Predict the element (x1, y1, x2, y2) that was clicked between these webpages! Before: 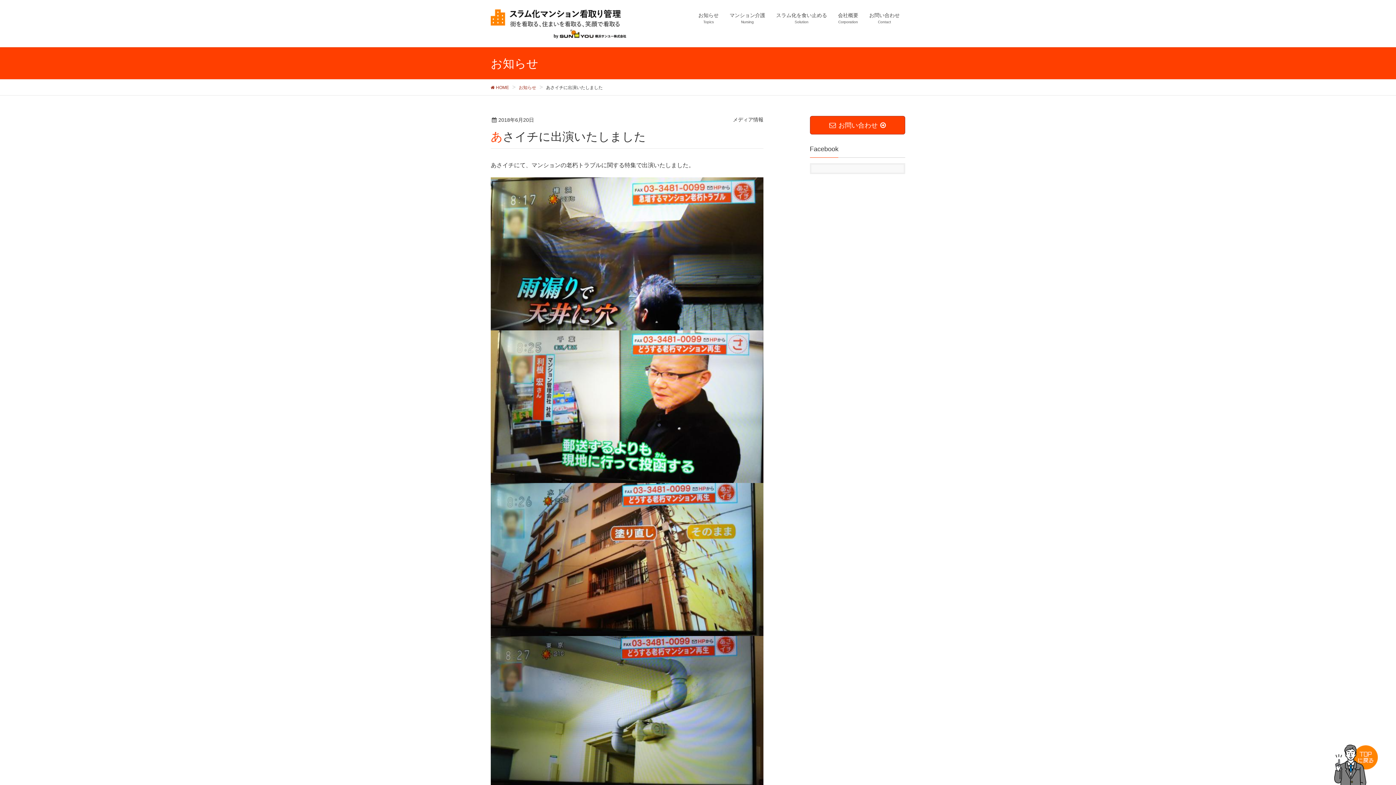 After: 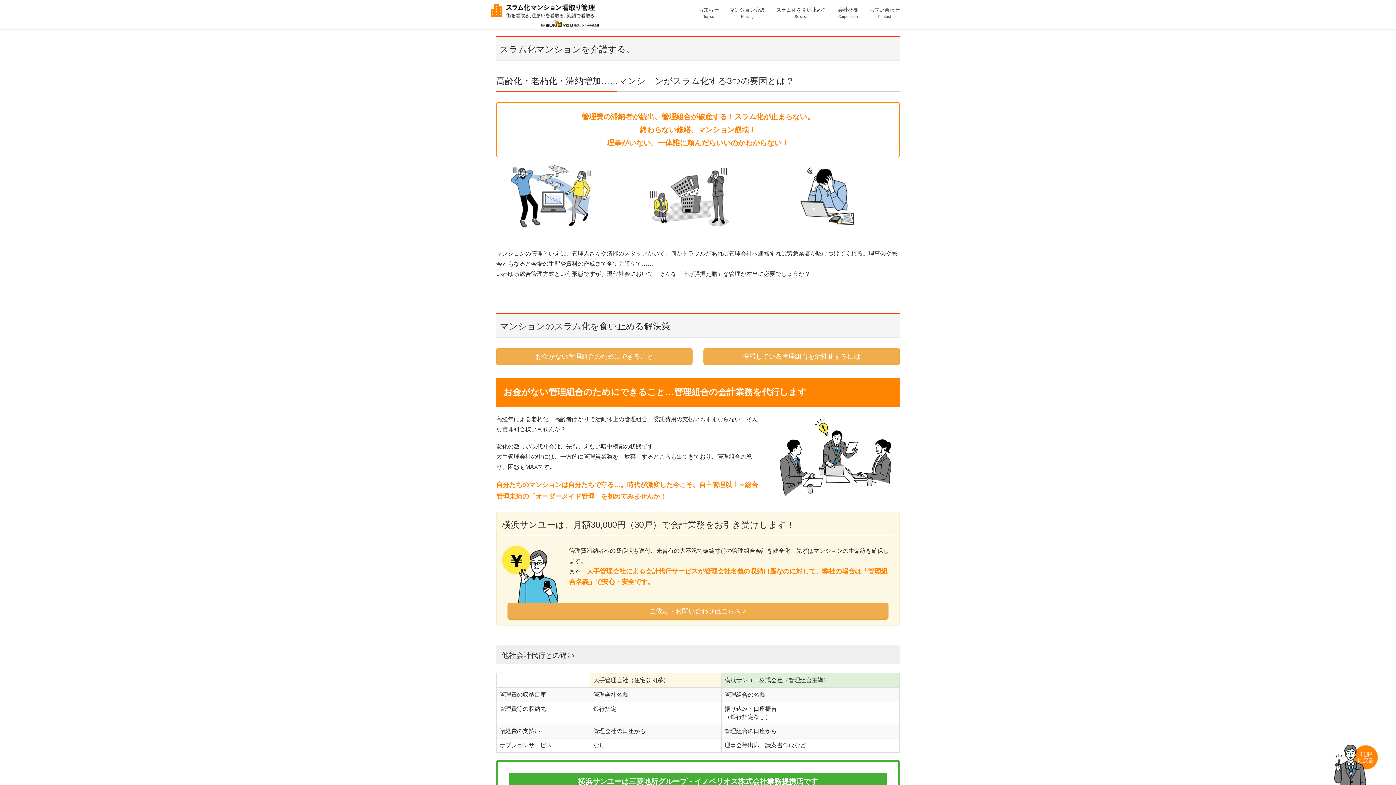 Action: bbox: (724, 7, 770, 28) label: マンション介護
Nursing